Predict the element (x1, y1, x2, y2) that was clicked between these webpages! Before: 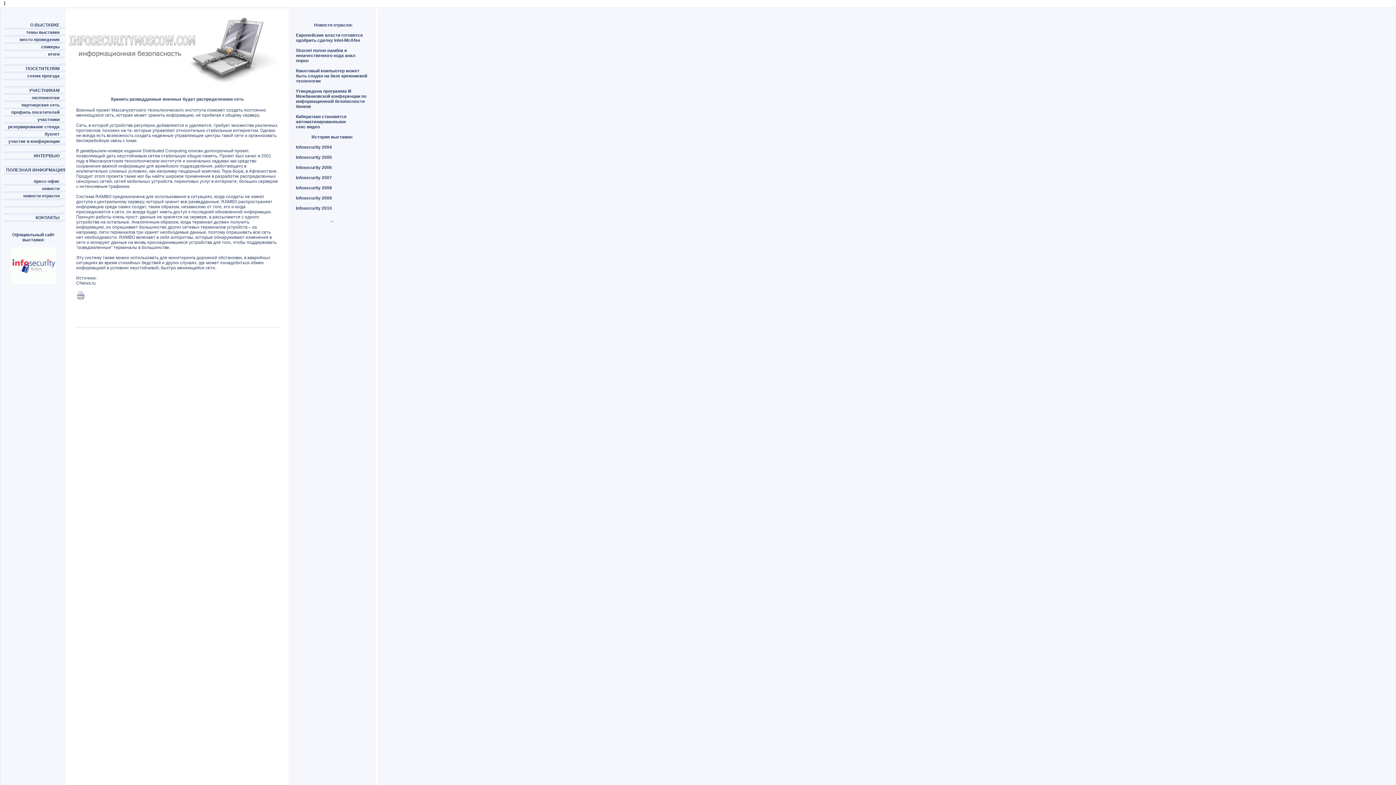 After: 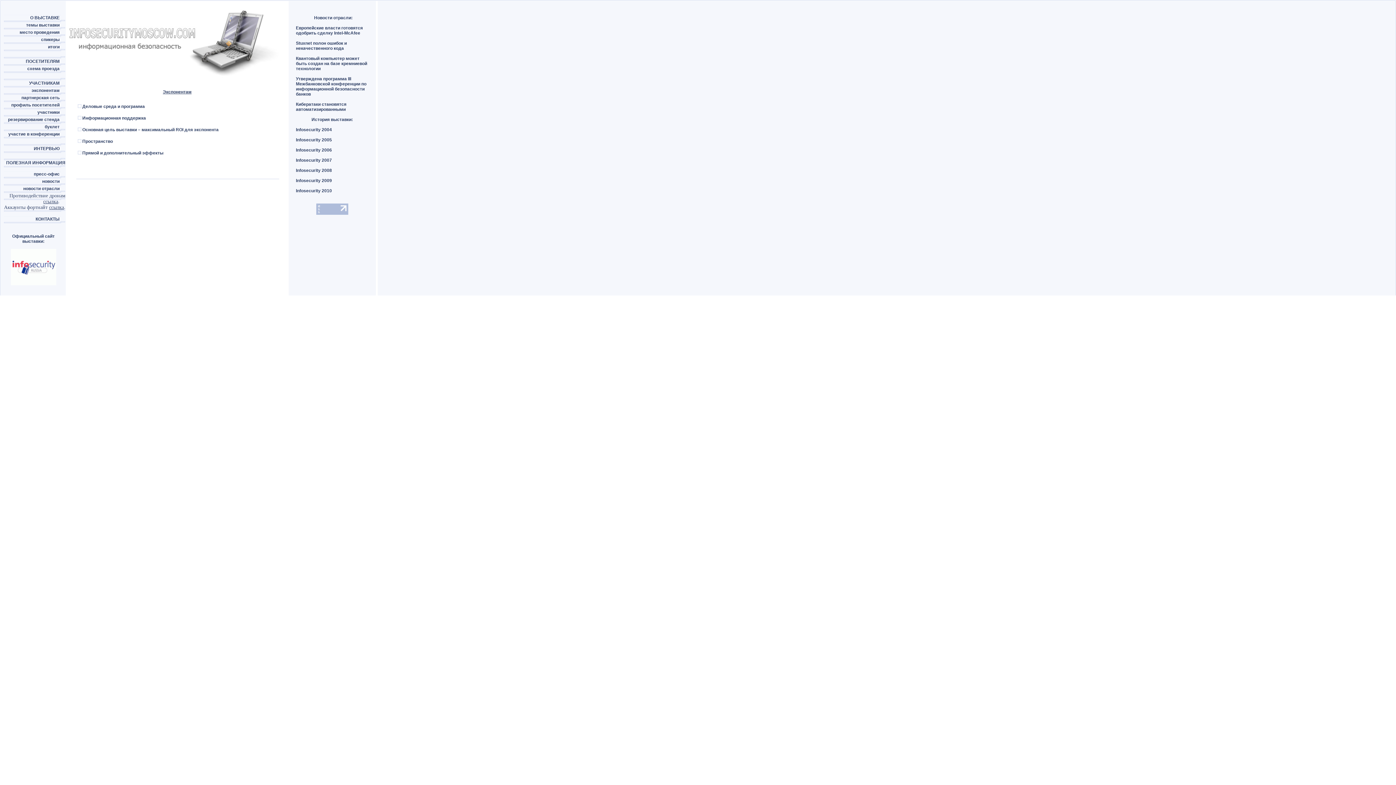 Action: label: экспонентам bbox: (31, 95, 59, 100)